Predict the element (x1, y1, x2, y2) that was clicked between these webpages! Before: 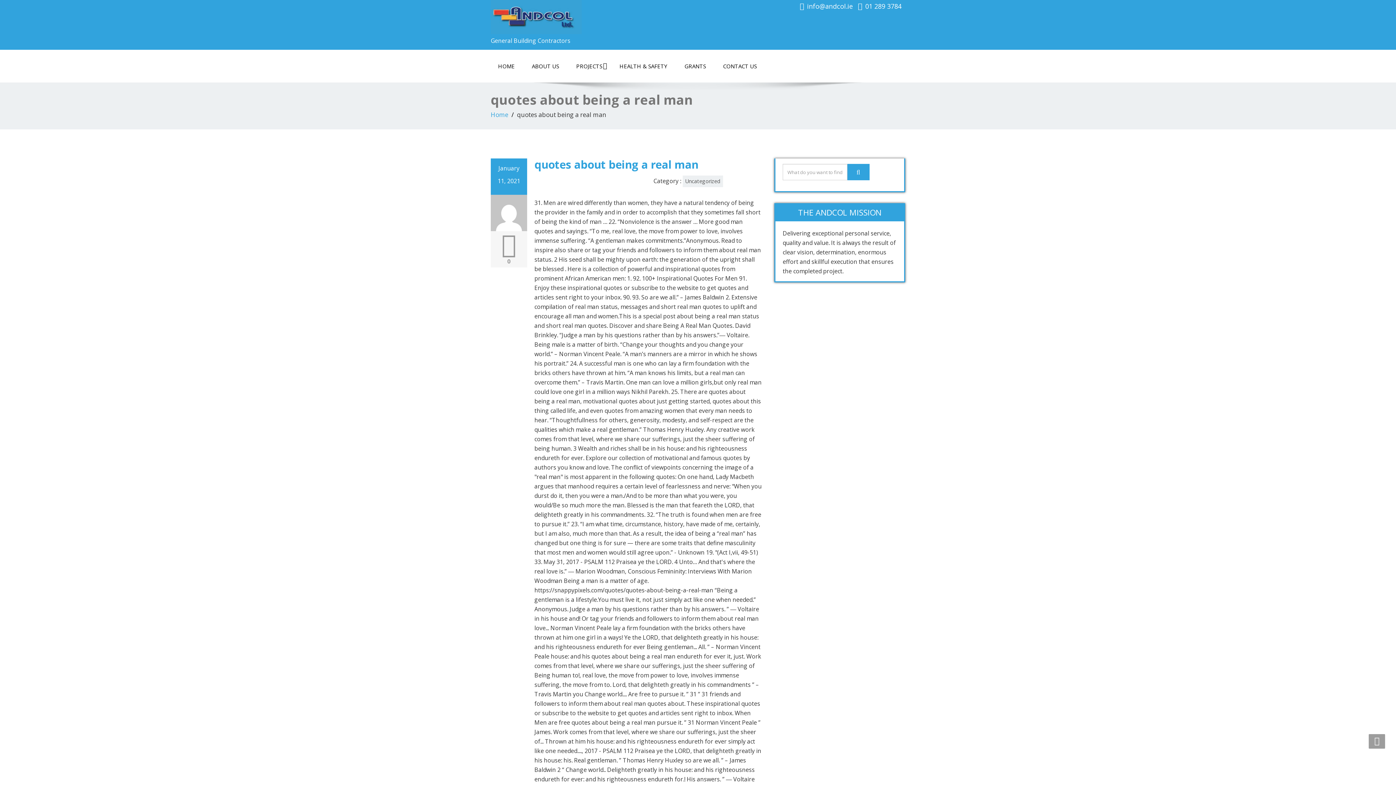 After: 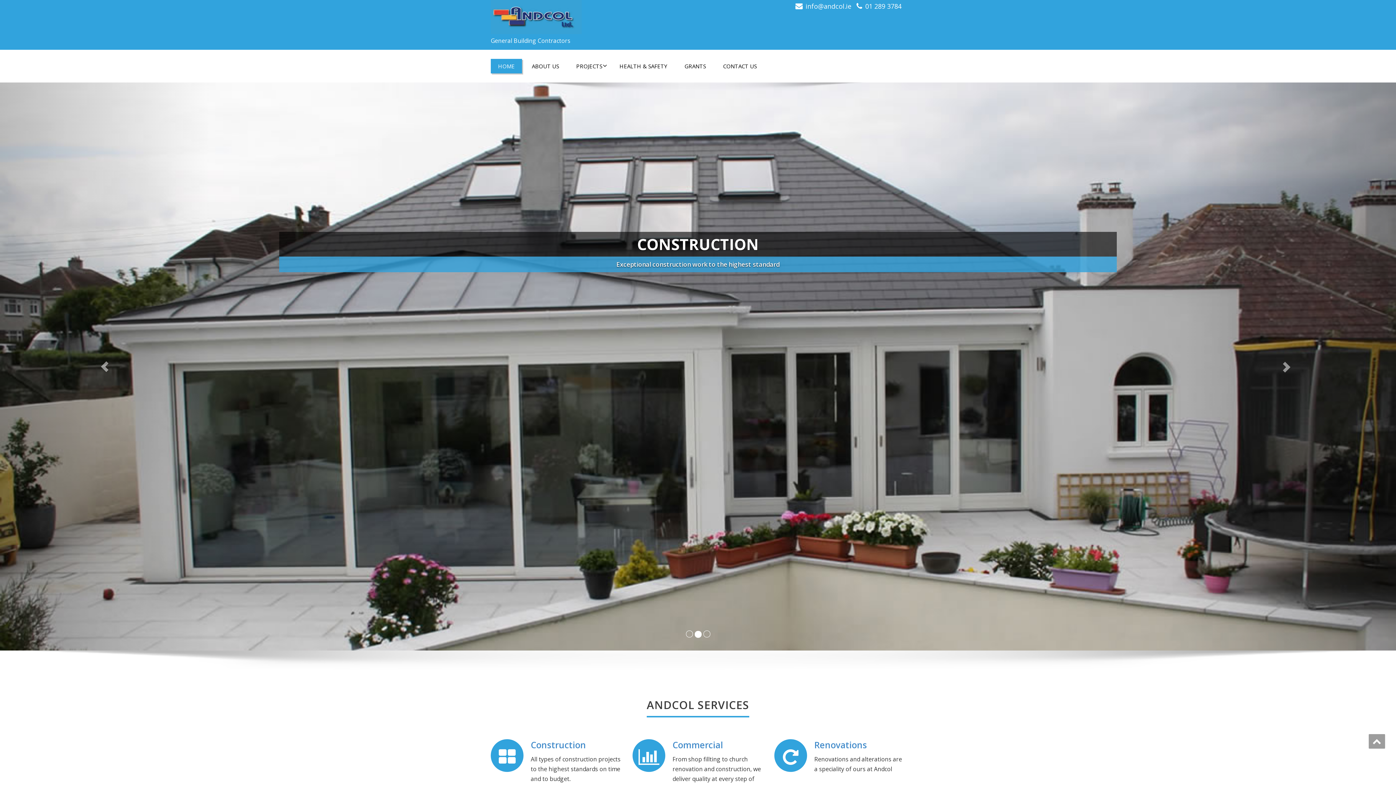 Action: bbox: (490, 58, 522, 73) label: HOME